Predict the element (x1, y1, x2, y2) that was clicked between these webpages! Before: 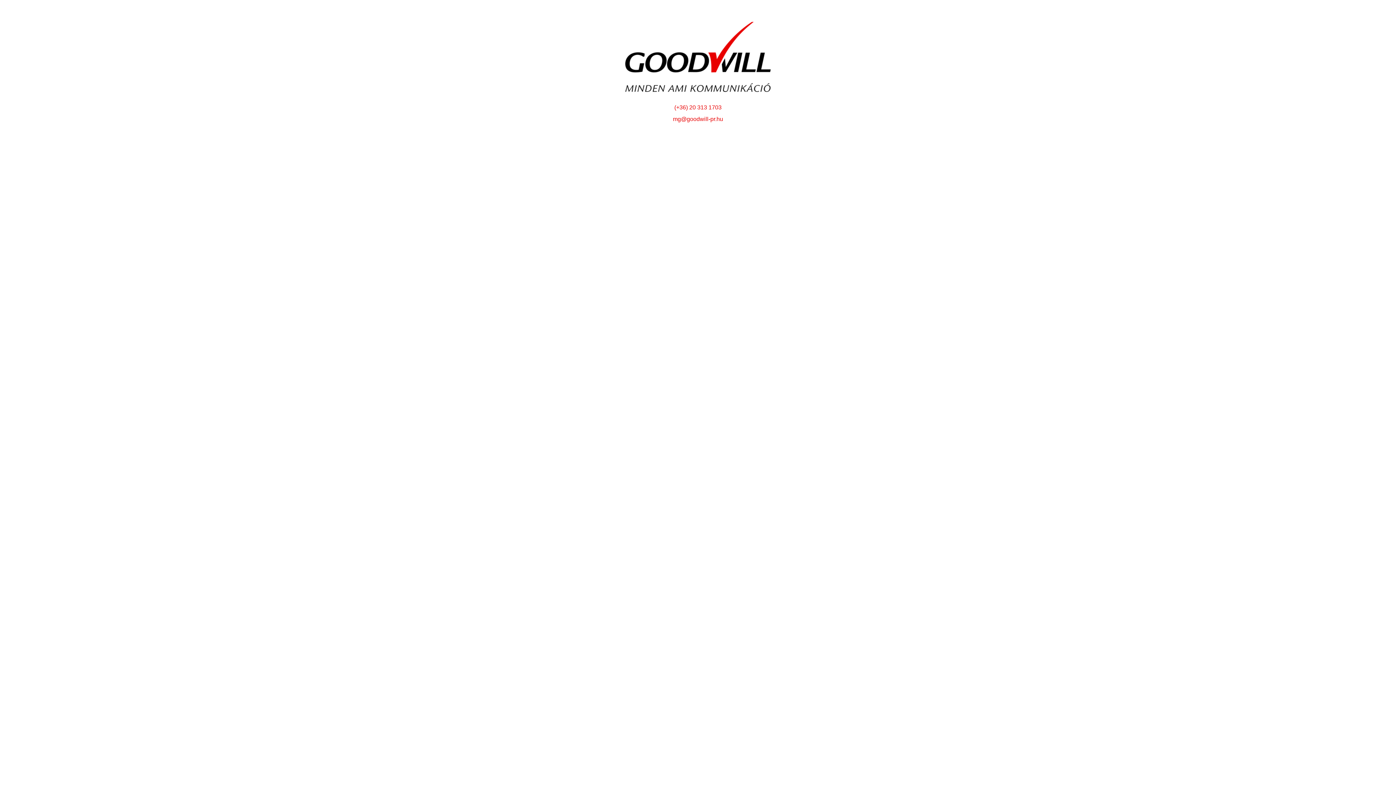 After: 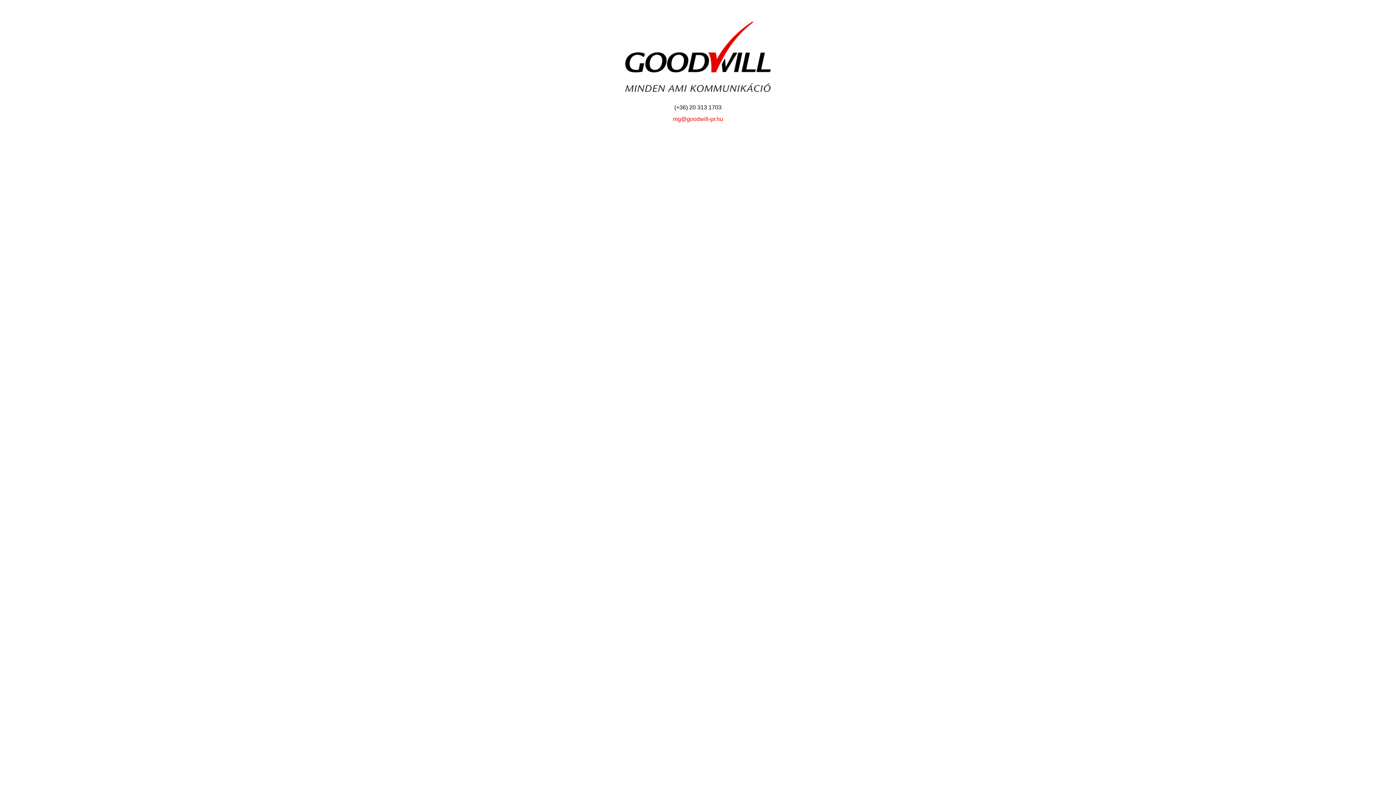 Action: bbox: (674, 104, 721, 110) label: (+36) 20 313 1703